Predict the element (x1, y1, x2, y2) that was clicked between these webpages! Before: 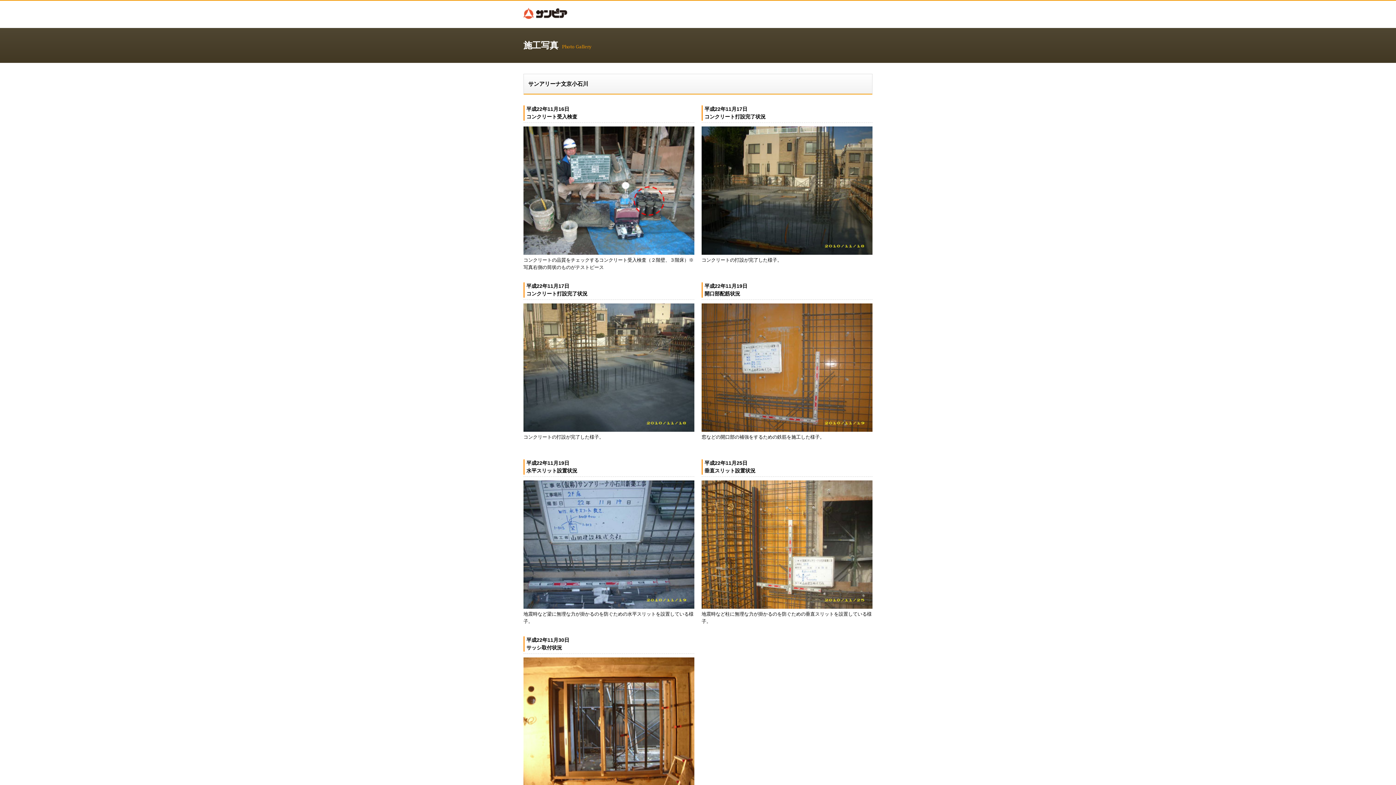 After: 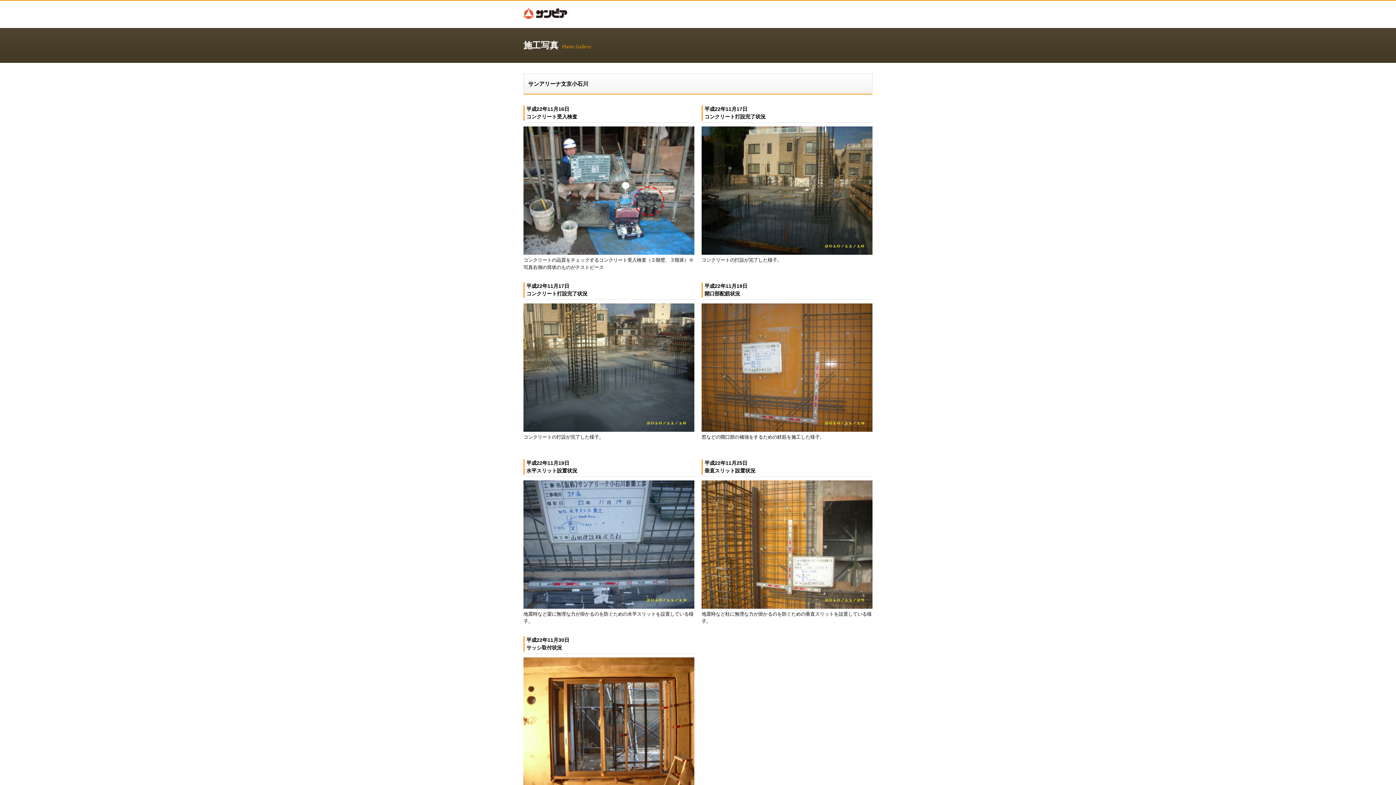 Action: bbox: (523, 8, 567, 20)